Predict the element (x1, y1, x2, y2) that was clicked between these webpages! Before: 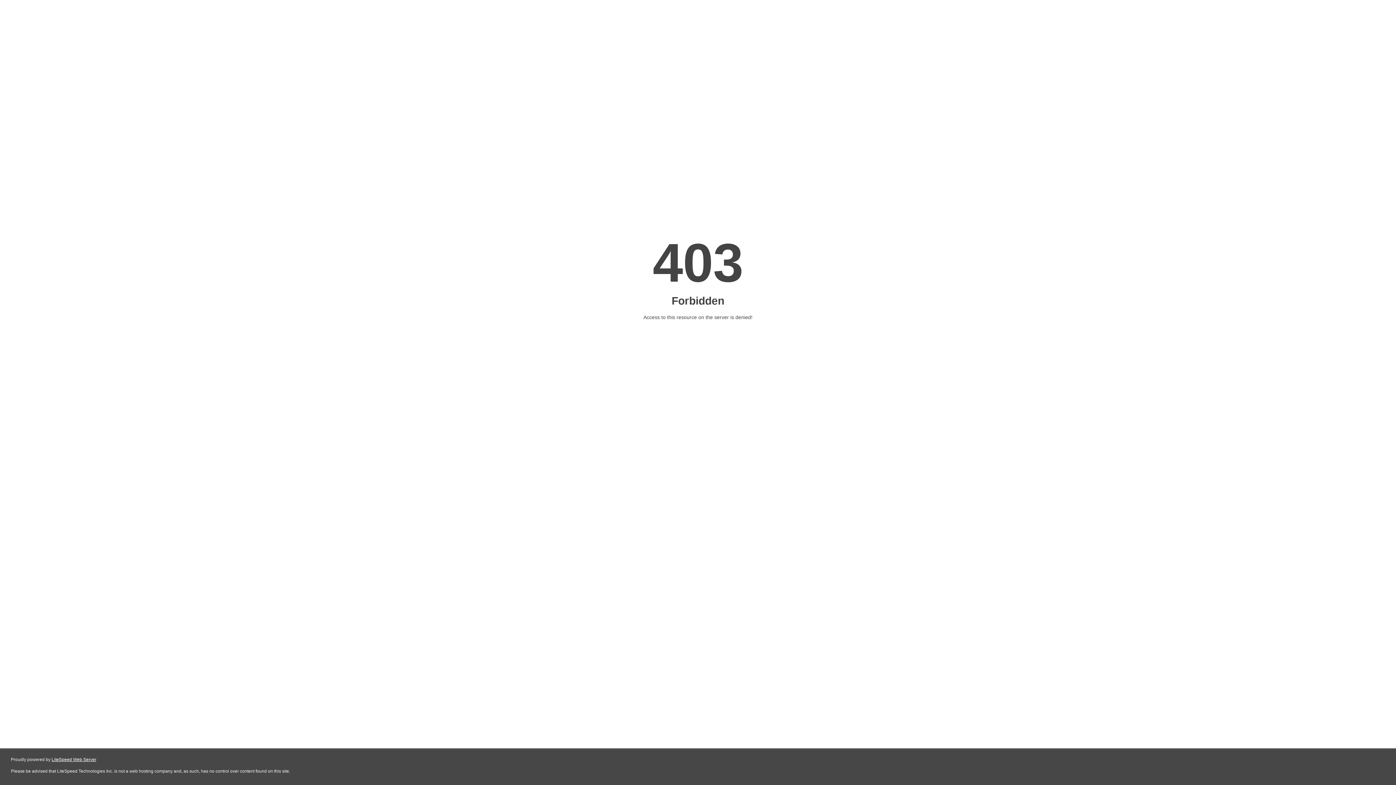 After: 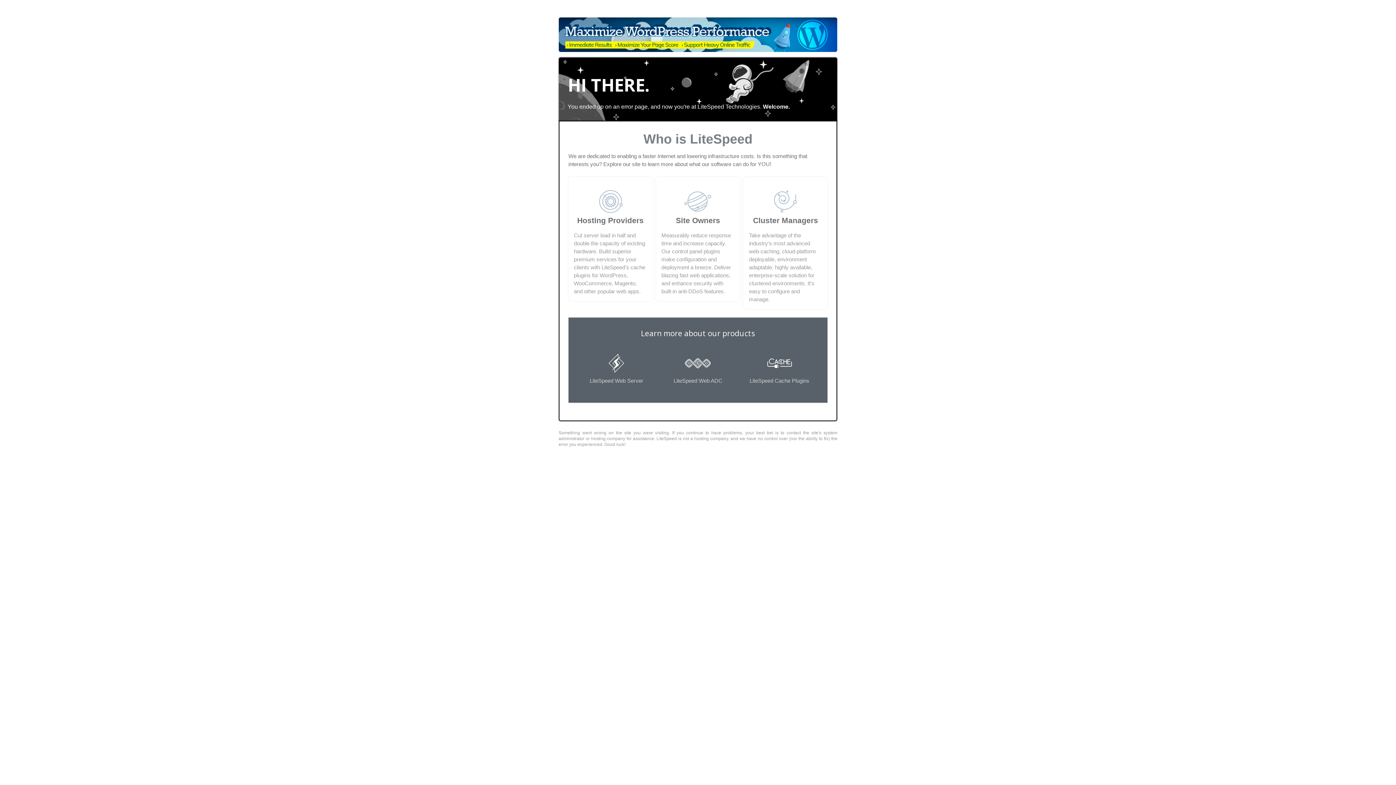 Action: label: LiteSpeed Web Server bbox: (51, 757, 96, 762)